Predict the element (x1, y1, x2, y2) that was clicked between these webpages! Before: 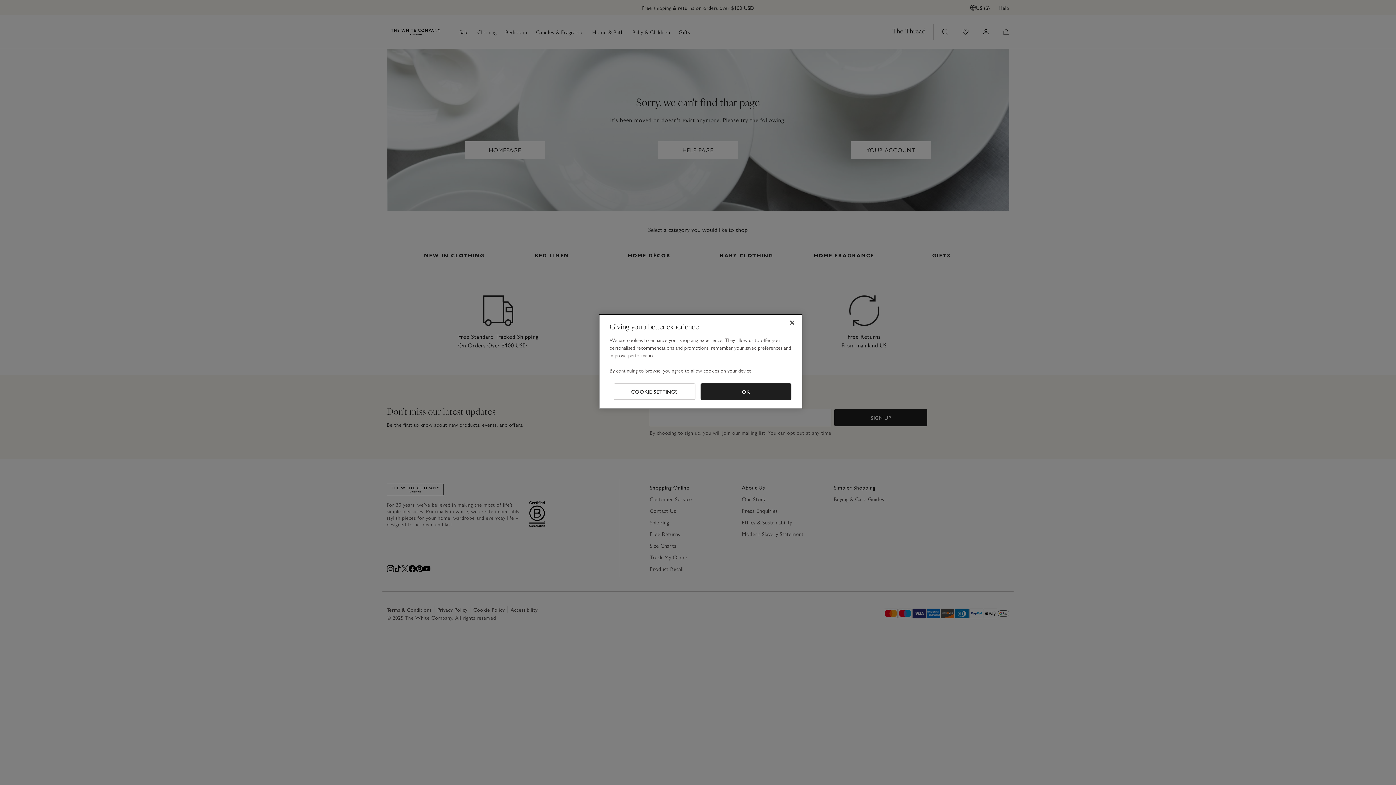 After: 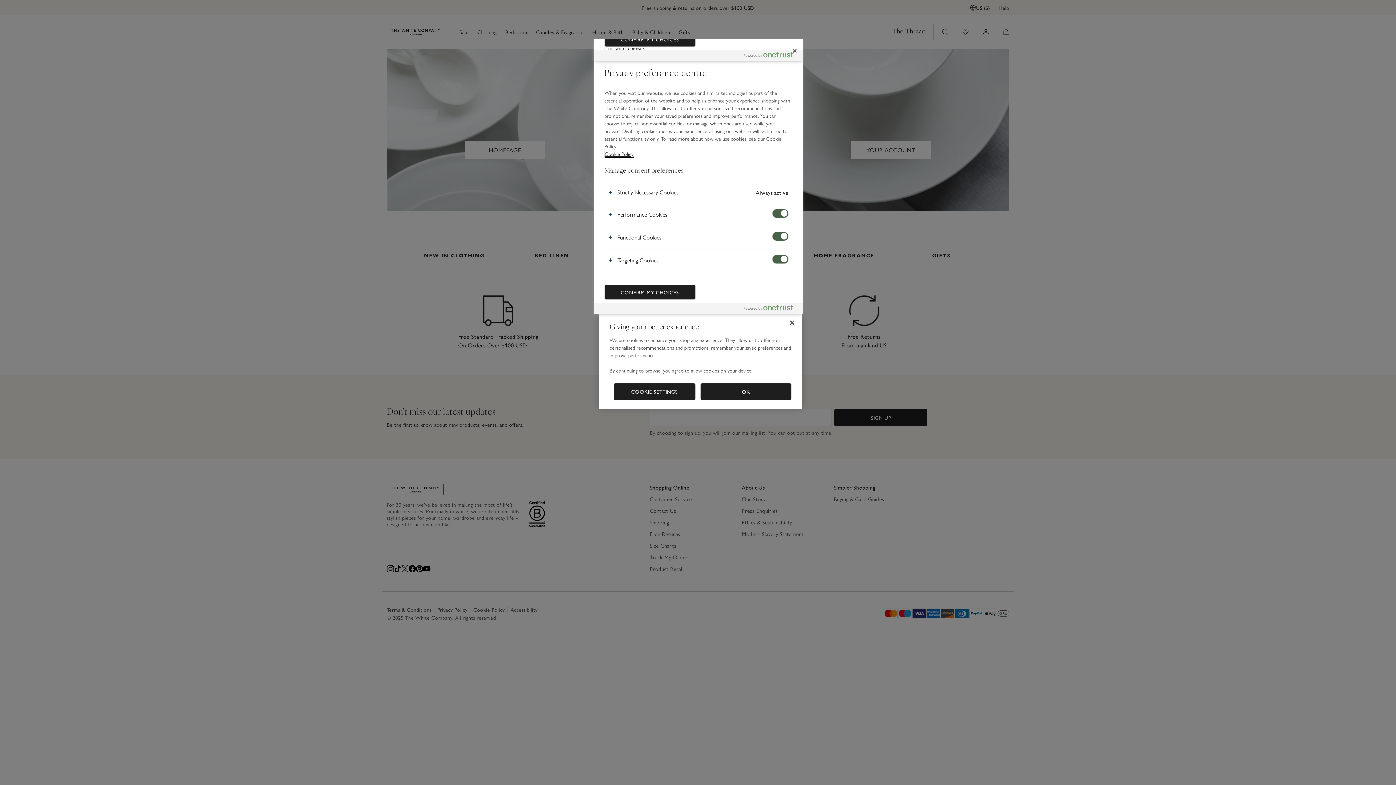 Action: bbox: (613, 383, 695, 400) label: COOKIE SETTINGS